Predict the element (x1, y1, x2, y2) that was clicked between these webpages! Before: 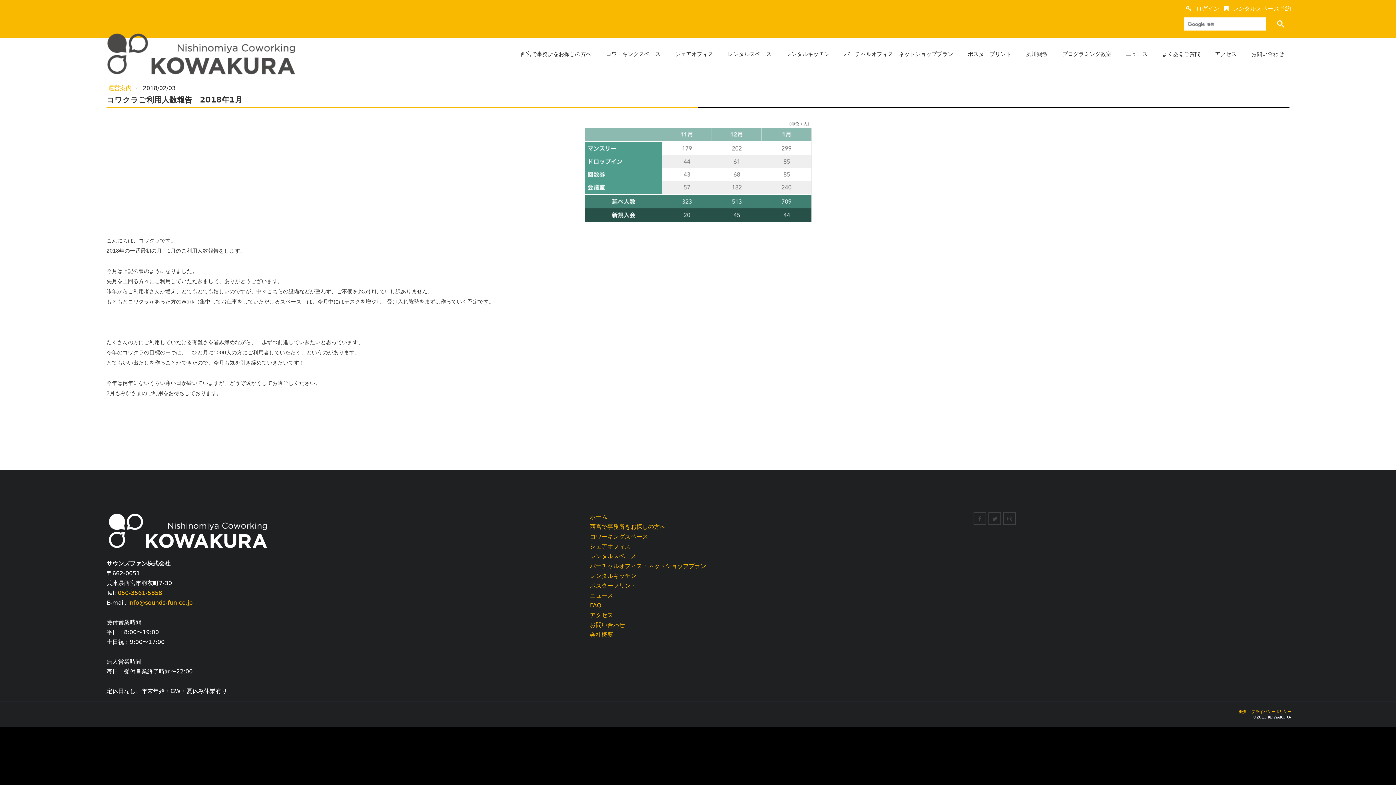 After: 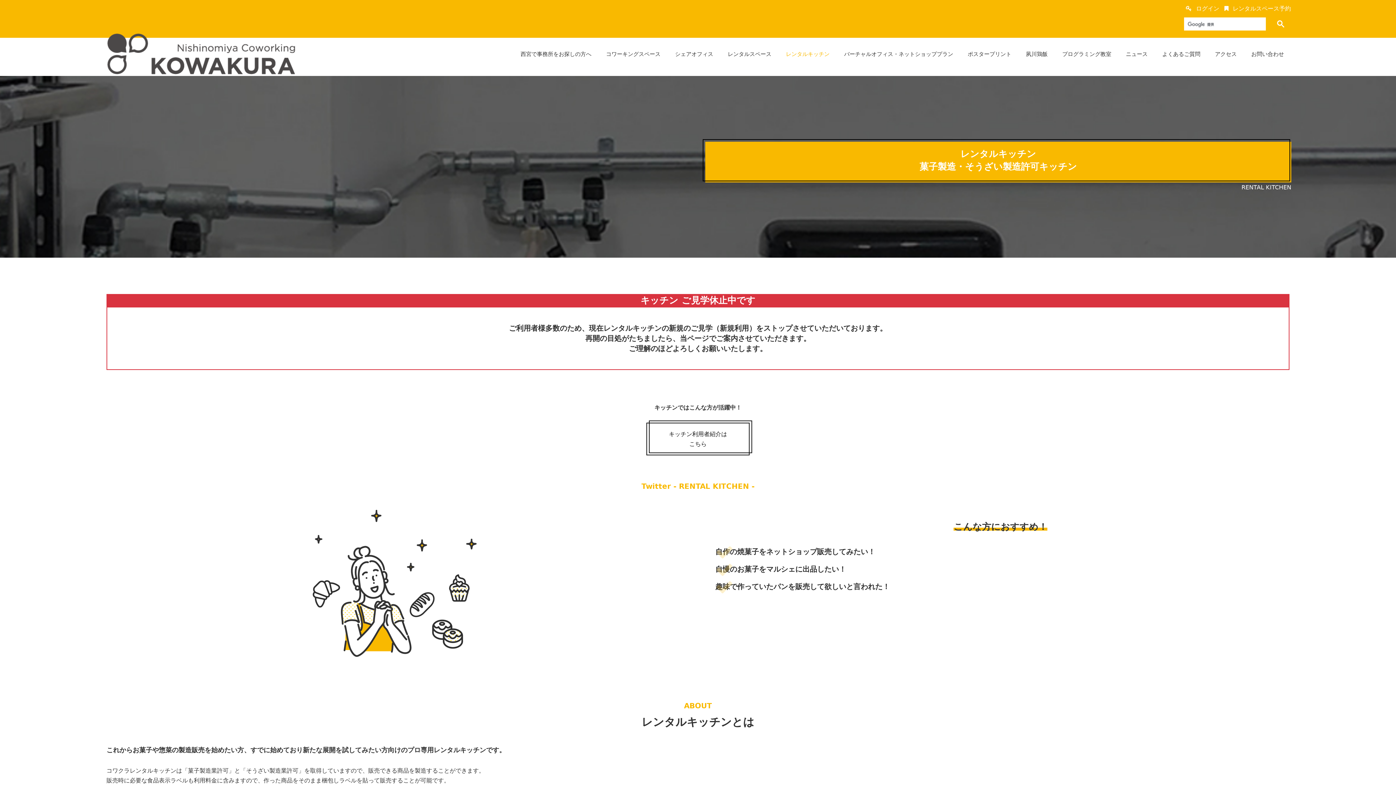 Action: bbox: (590, 572, 636, 579) label: レンタルキッチン